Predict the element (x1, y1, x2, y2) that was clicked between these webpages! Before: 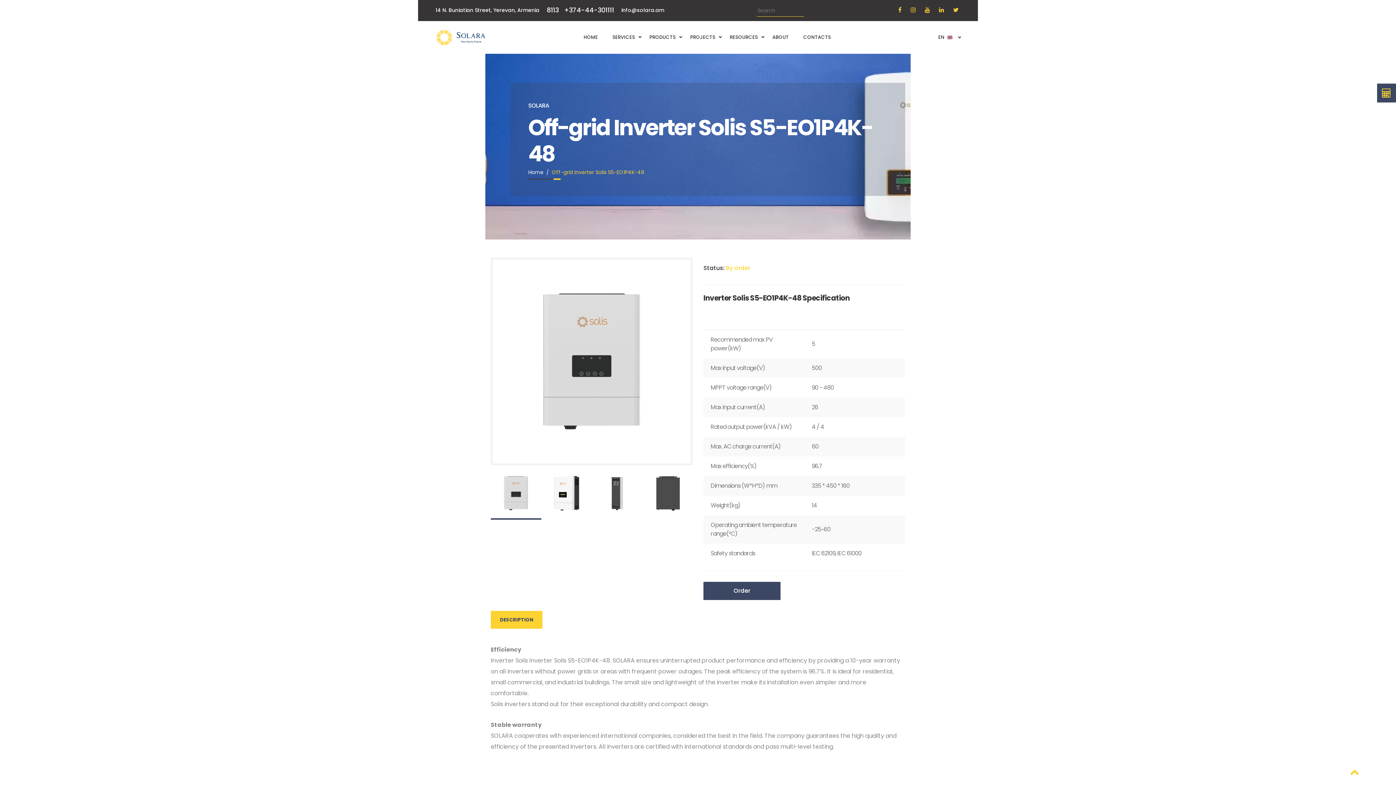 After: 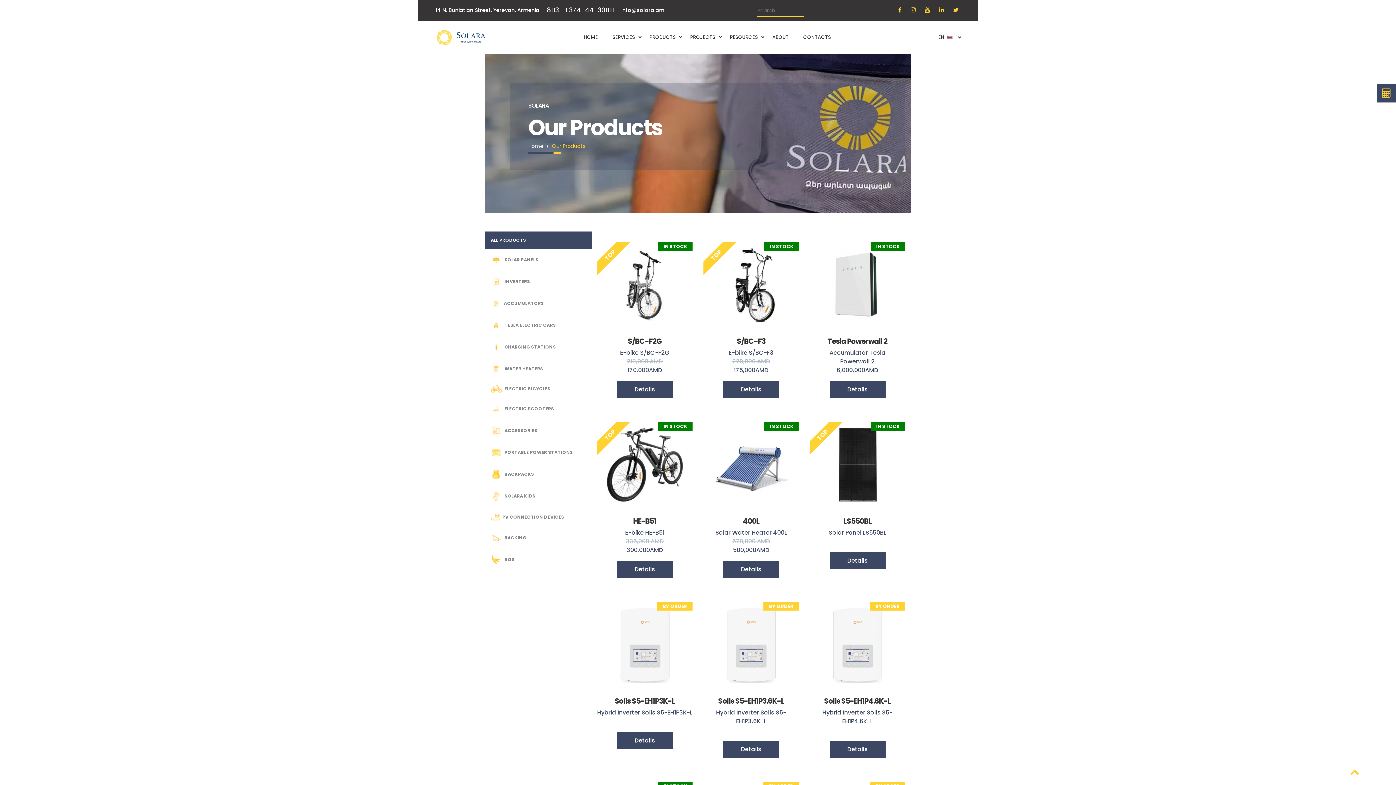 Action: bbox: (650, 24, 676, 48) label: PRODUCTS